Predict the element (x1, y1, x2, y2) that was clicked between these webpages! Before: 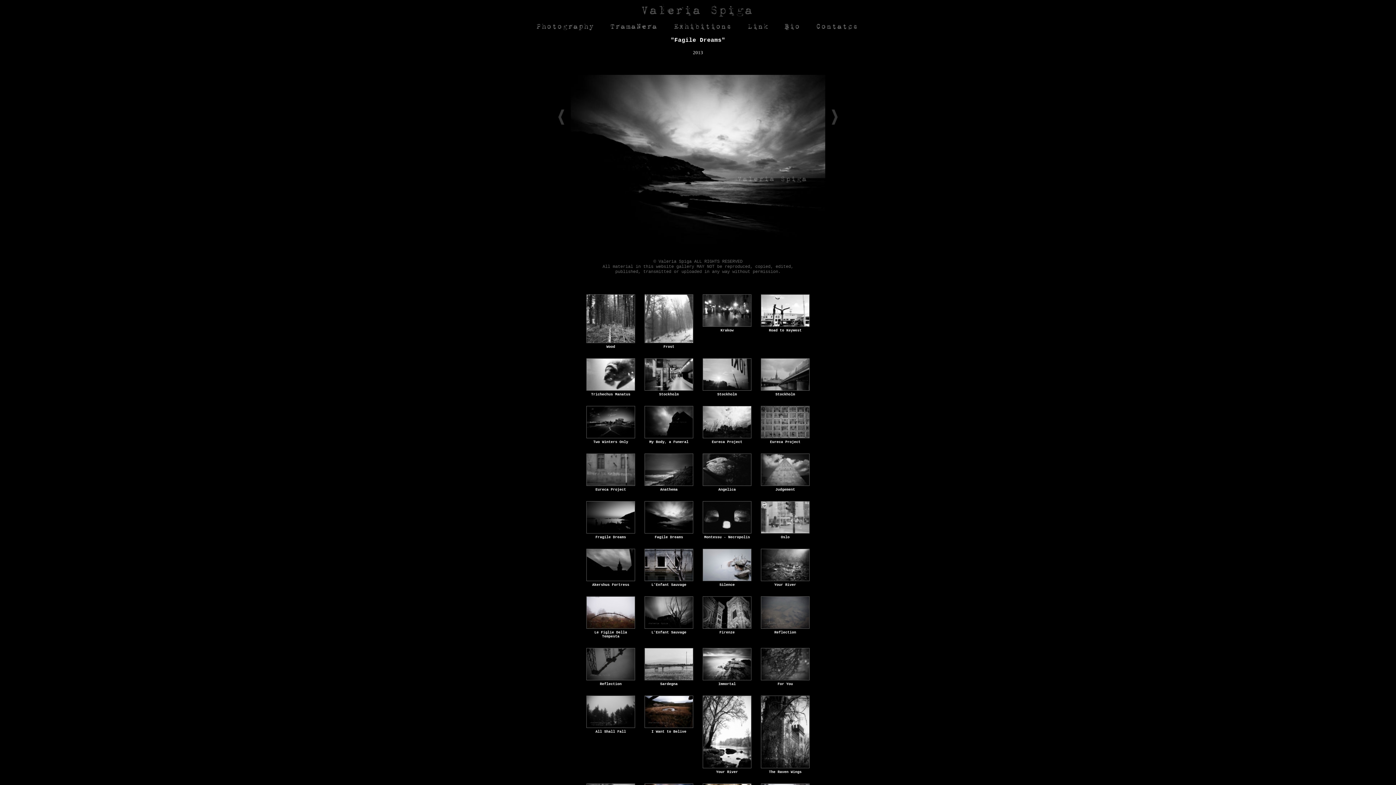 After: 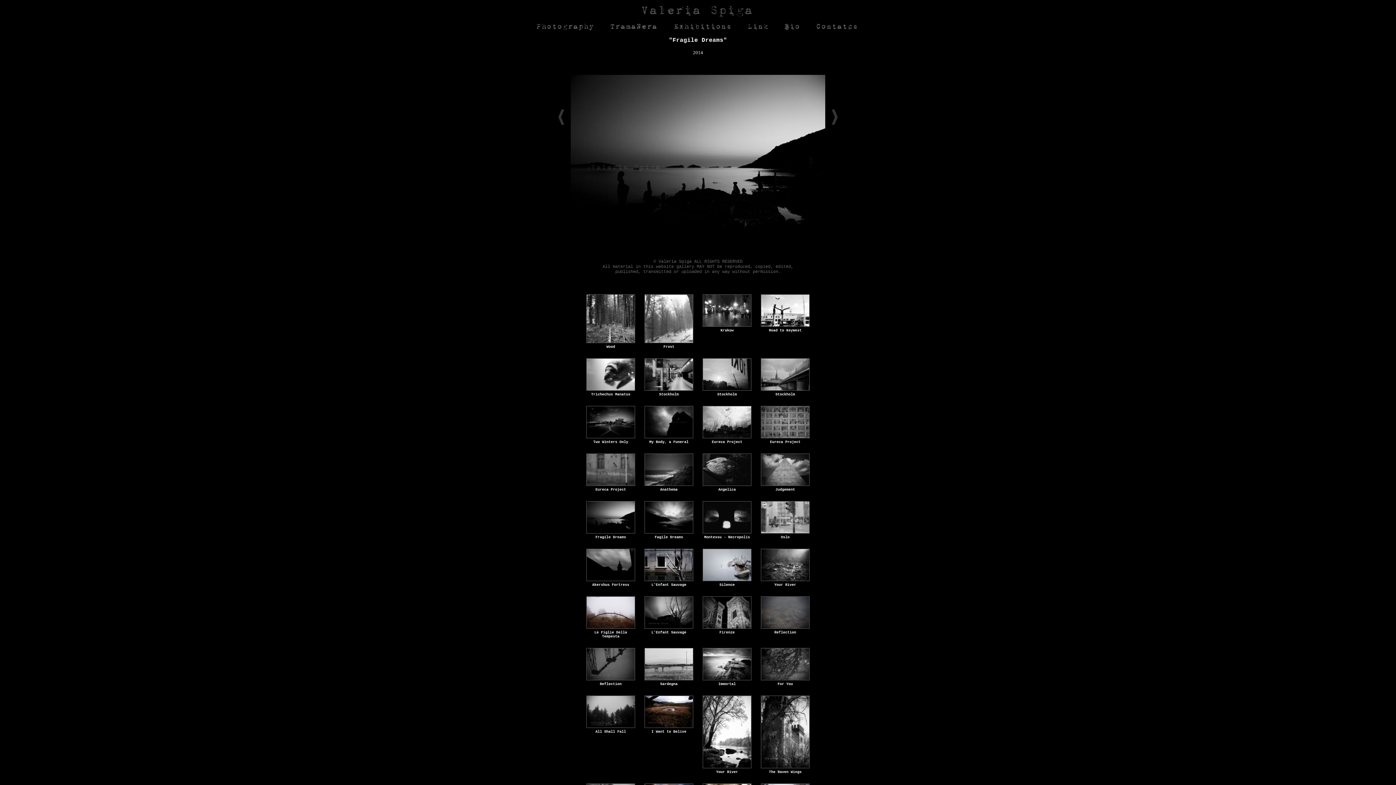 Action: bbox: (586, 529, 635, 535)